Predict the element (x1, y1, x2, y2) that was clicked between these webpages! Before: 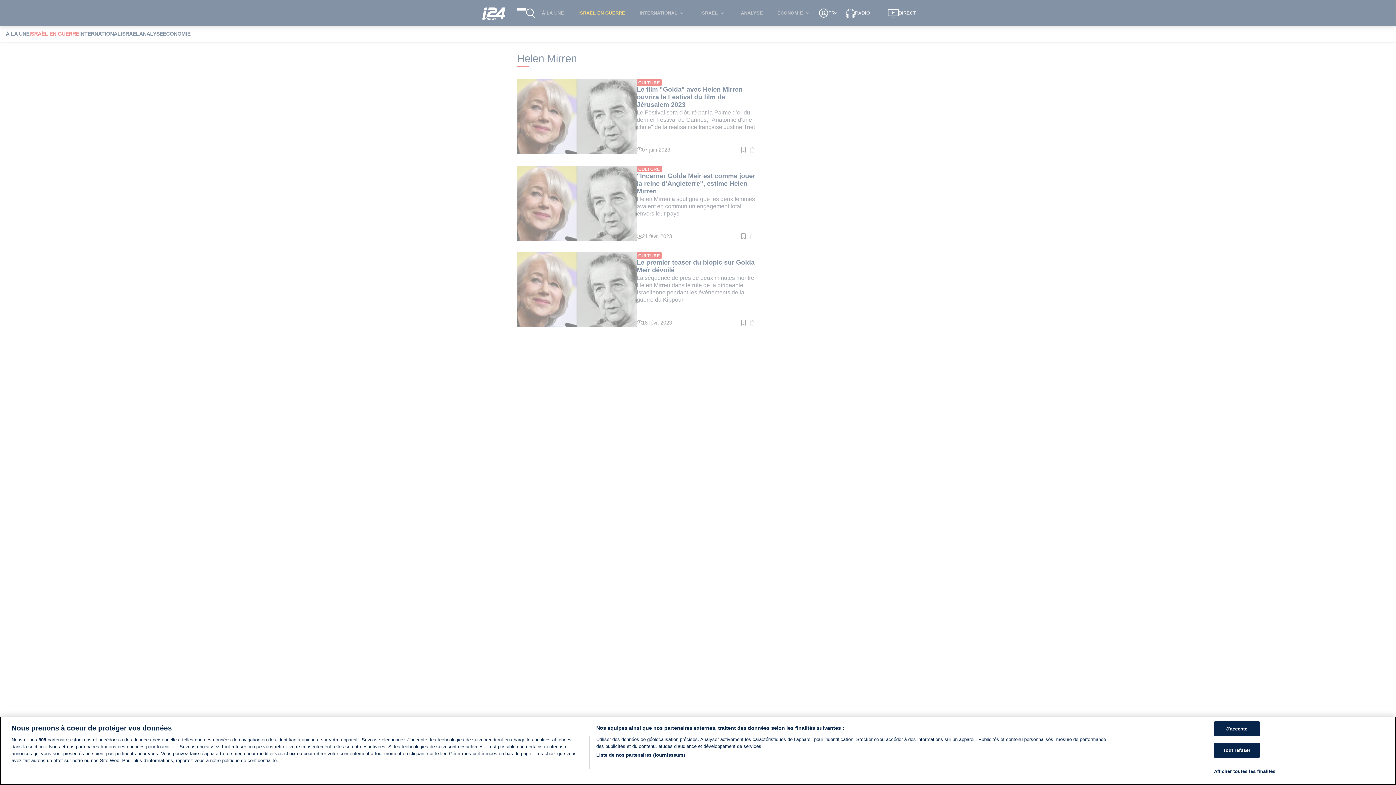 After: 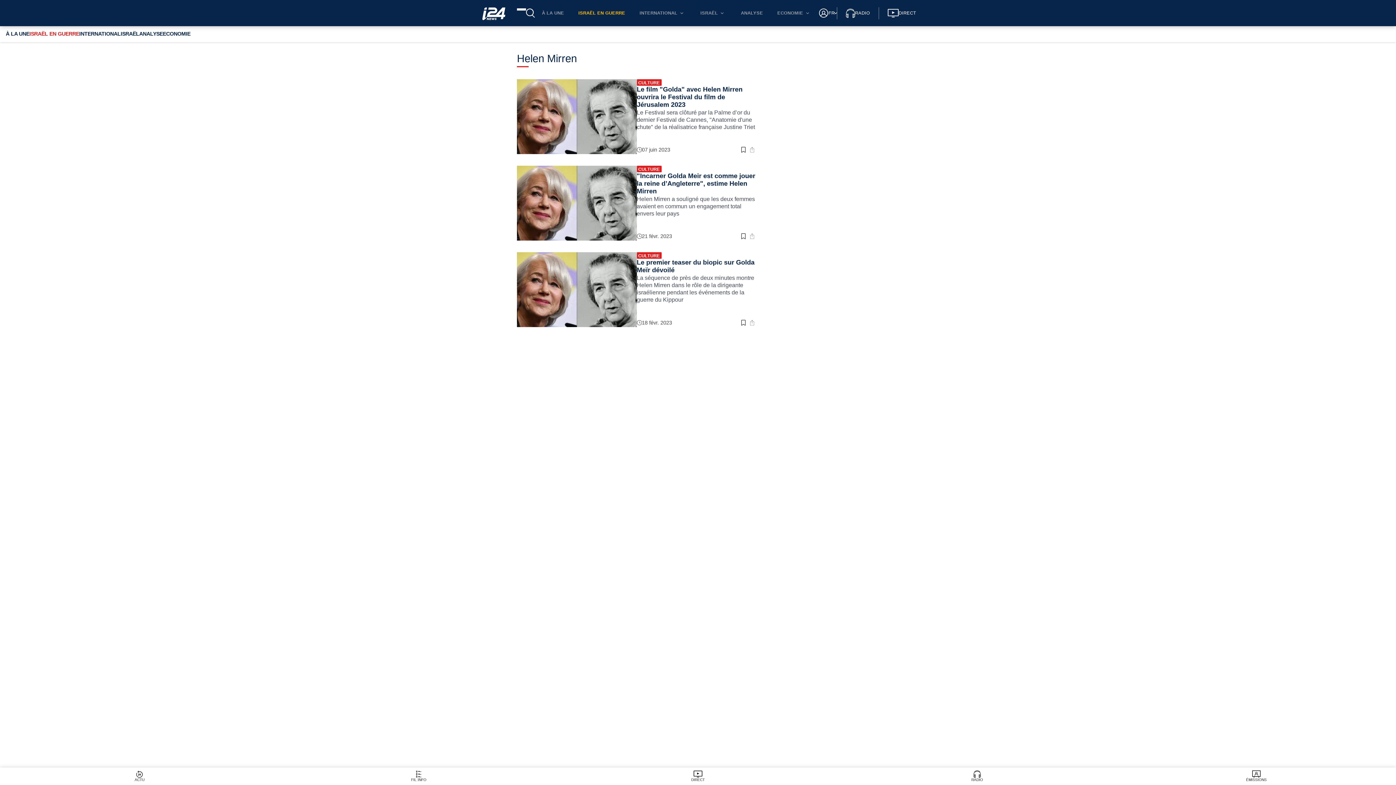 Action: label: Tout refuser bbox: (1214, 743, 1259, 758)